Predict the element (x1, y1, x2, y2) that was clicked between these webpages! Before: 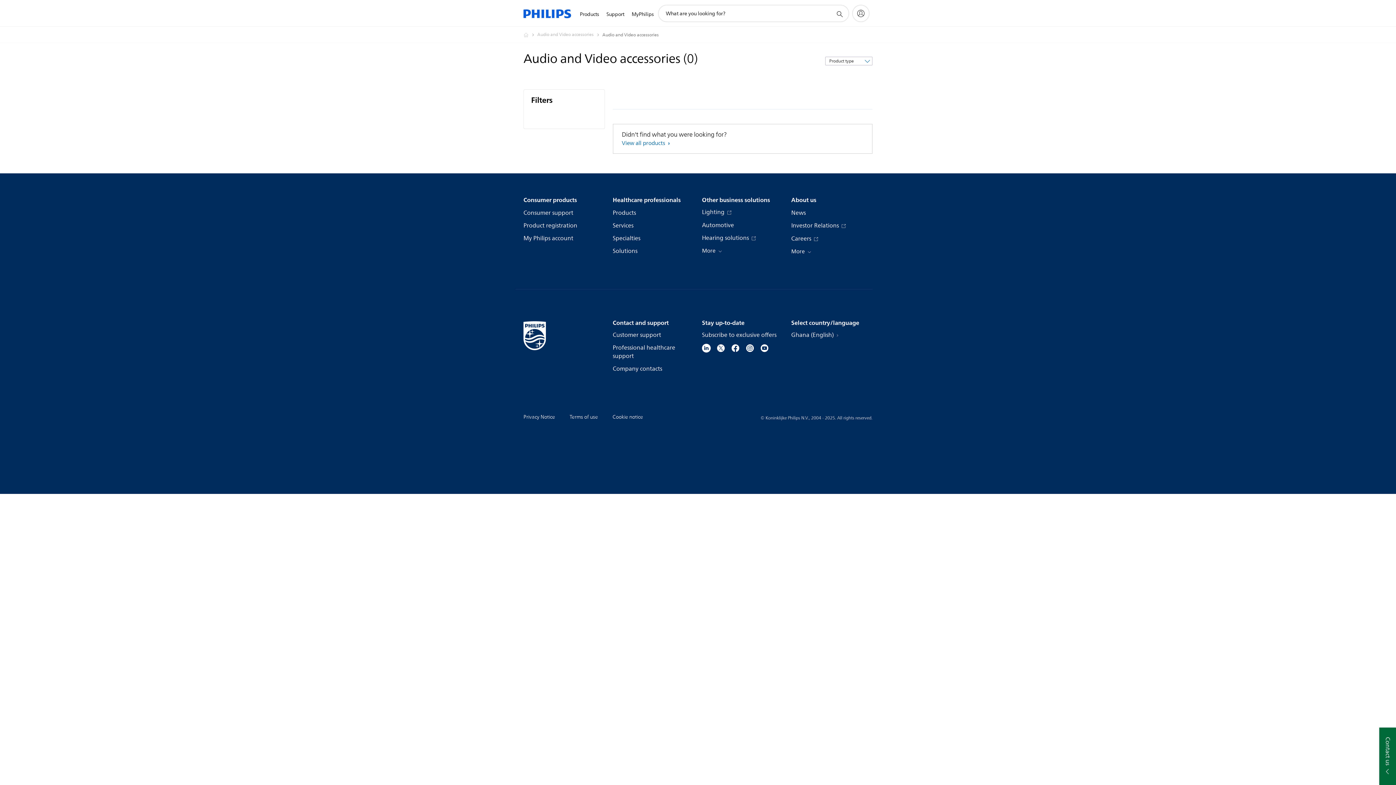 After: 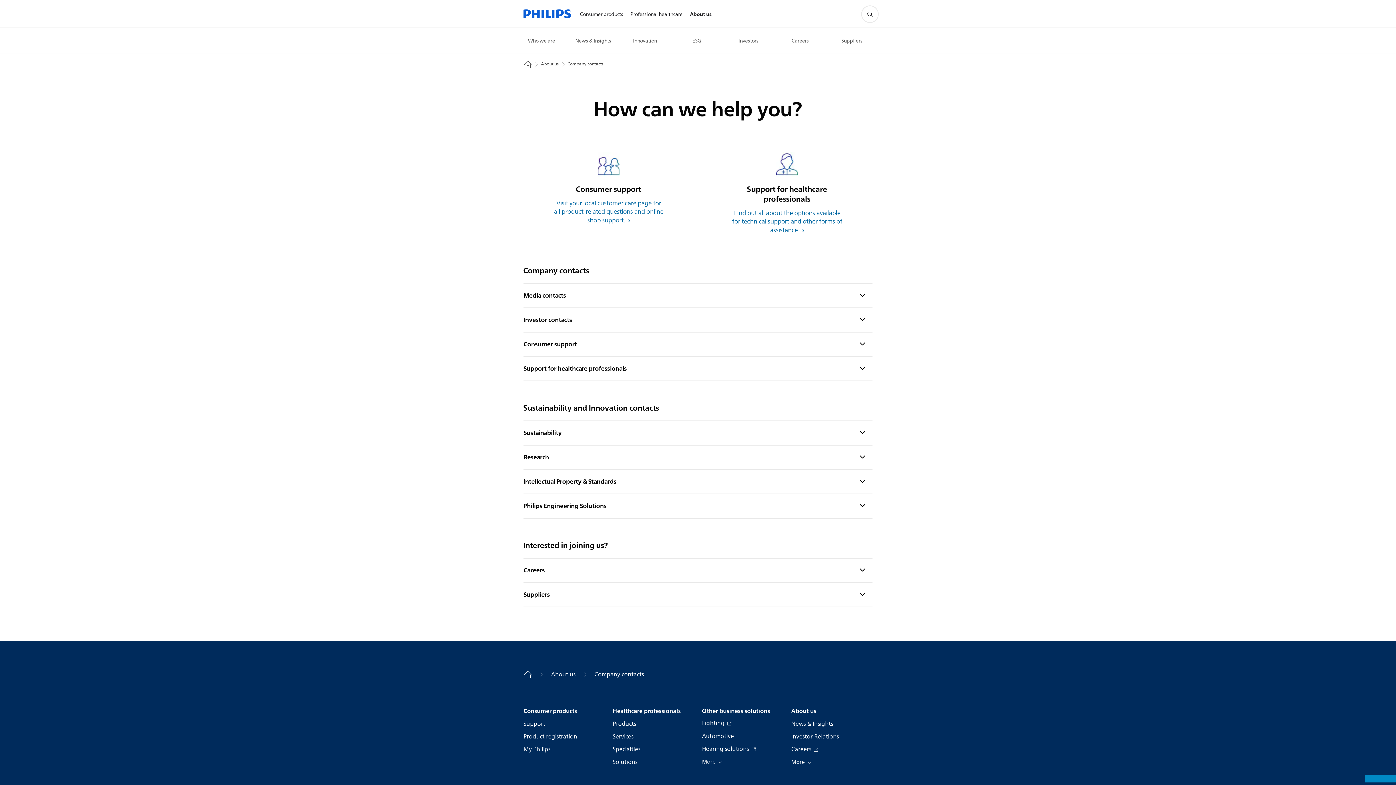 Action: bbox: (612, 365, 662, 373) label: Company contacts